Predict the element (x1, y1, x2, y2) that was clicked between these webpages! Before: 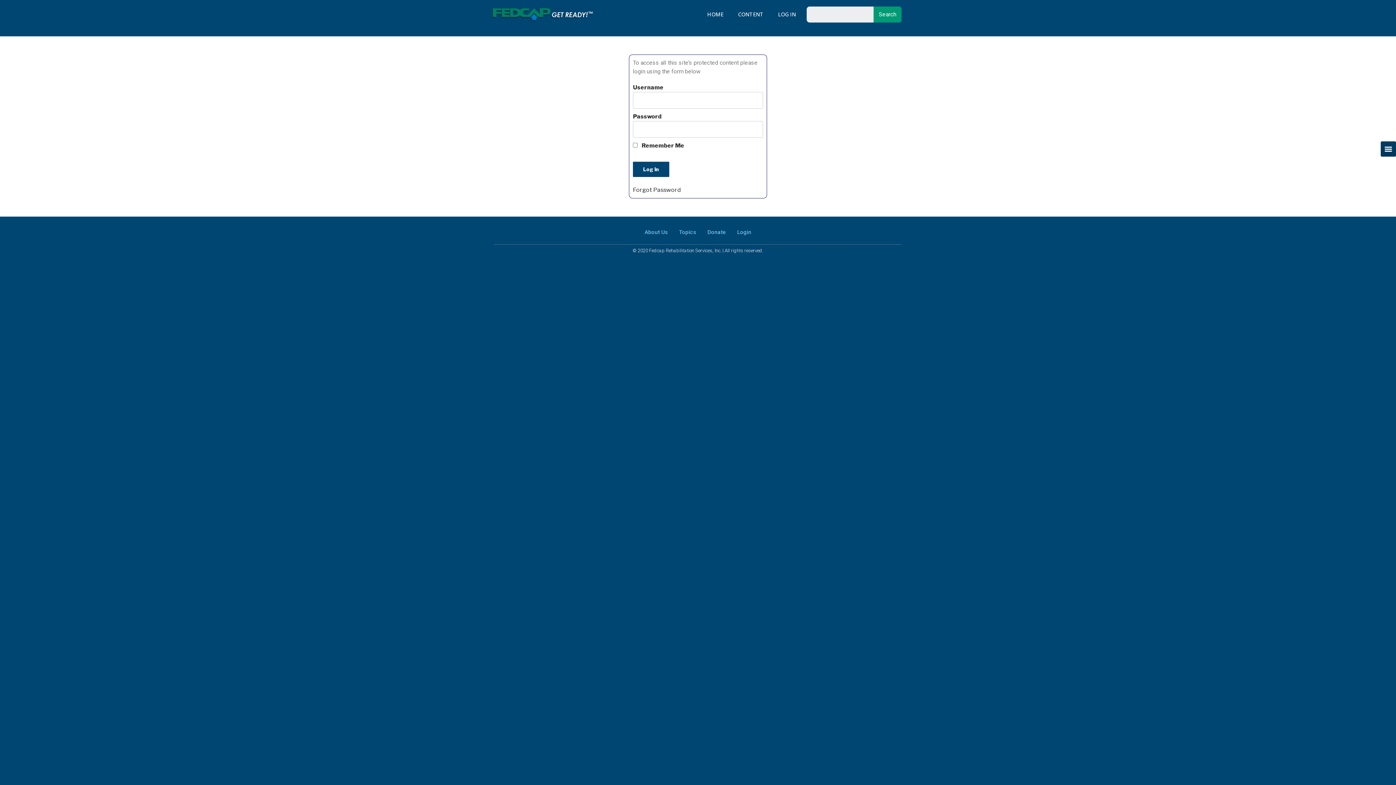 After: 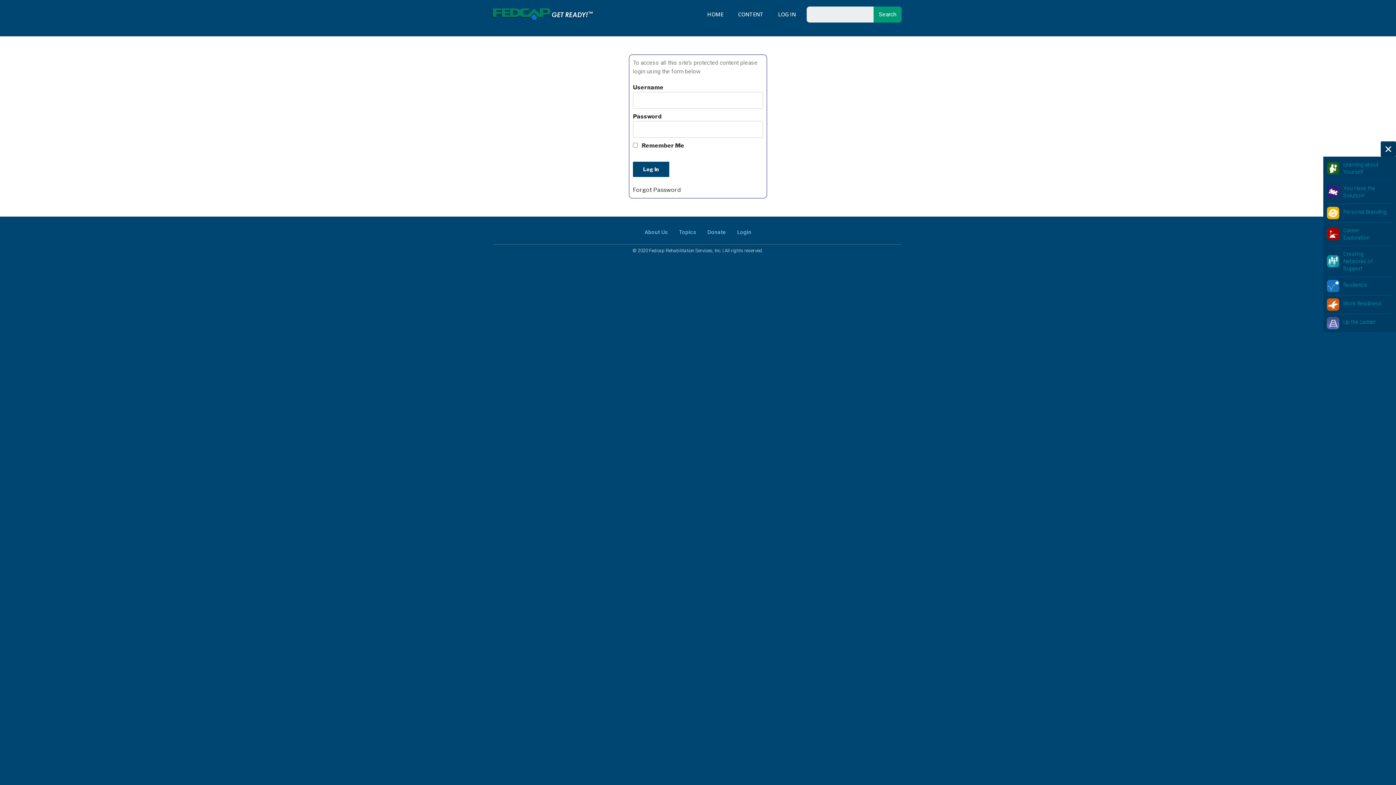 Action: label: Menu Toggle bbox: (1381, 141, 1396, 156)